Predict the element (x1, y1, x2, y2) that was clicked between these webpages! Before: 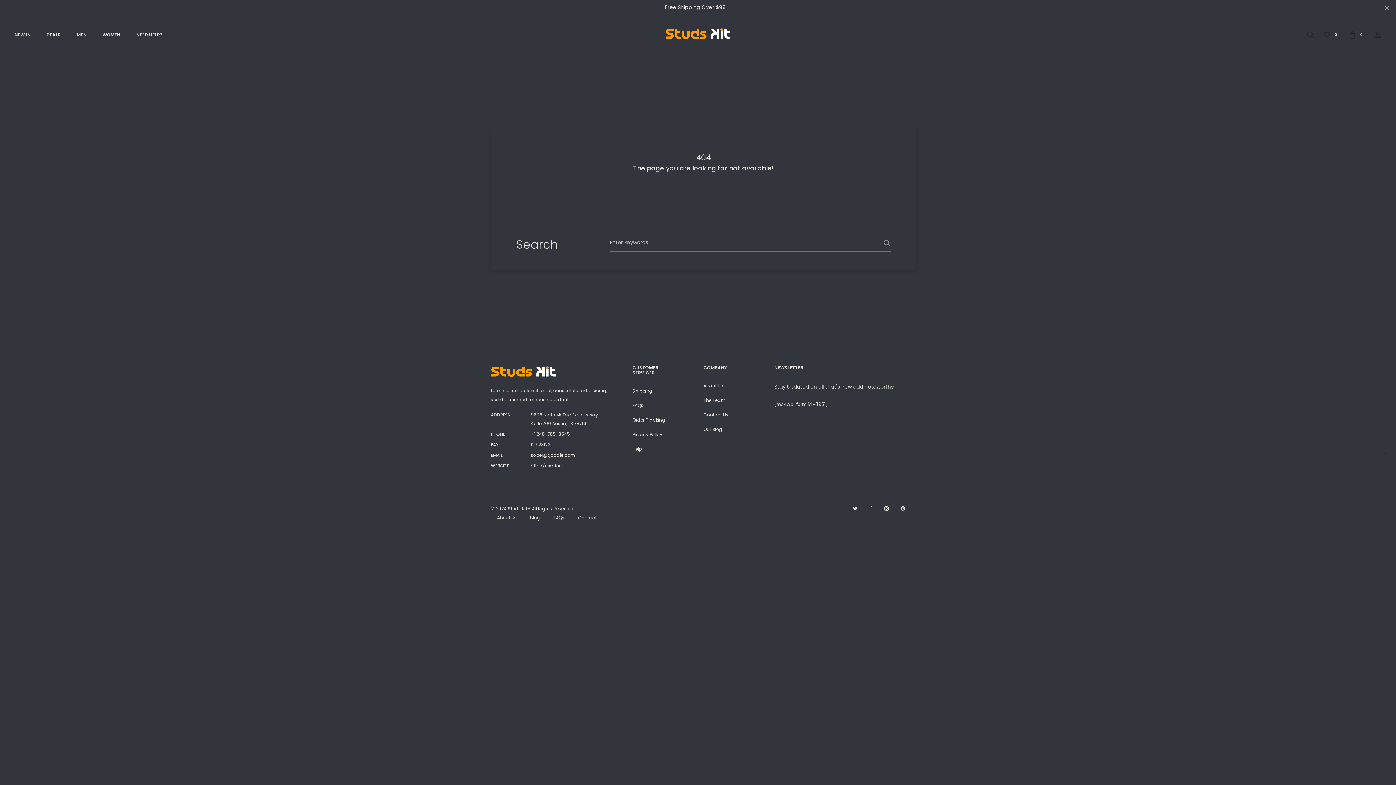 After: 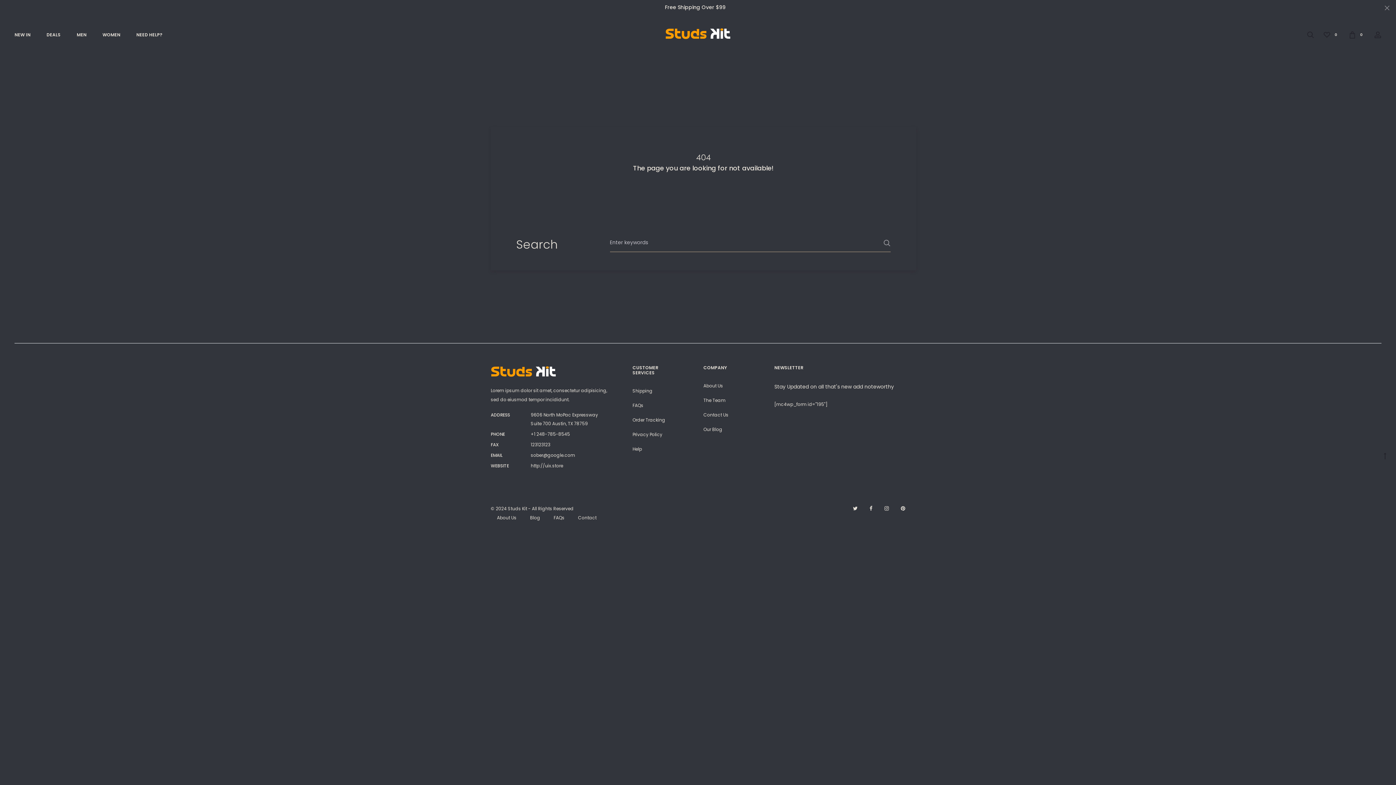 Action: label: FAQs bbox: (632, 402, 643, 408)